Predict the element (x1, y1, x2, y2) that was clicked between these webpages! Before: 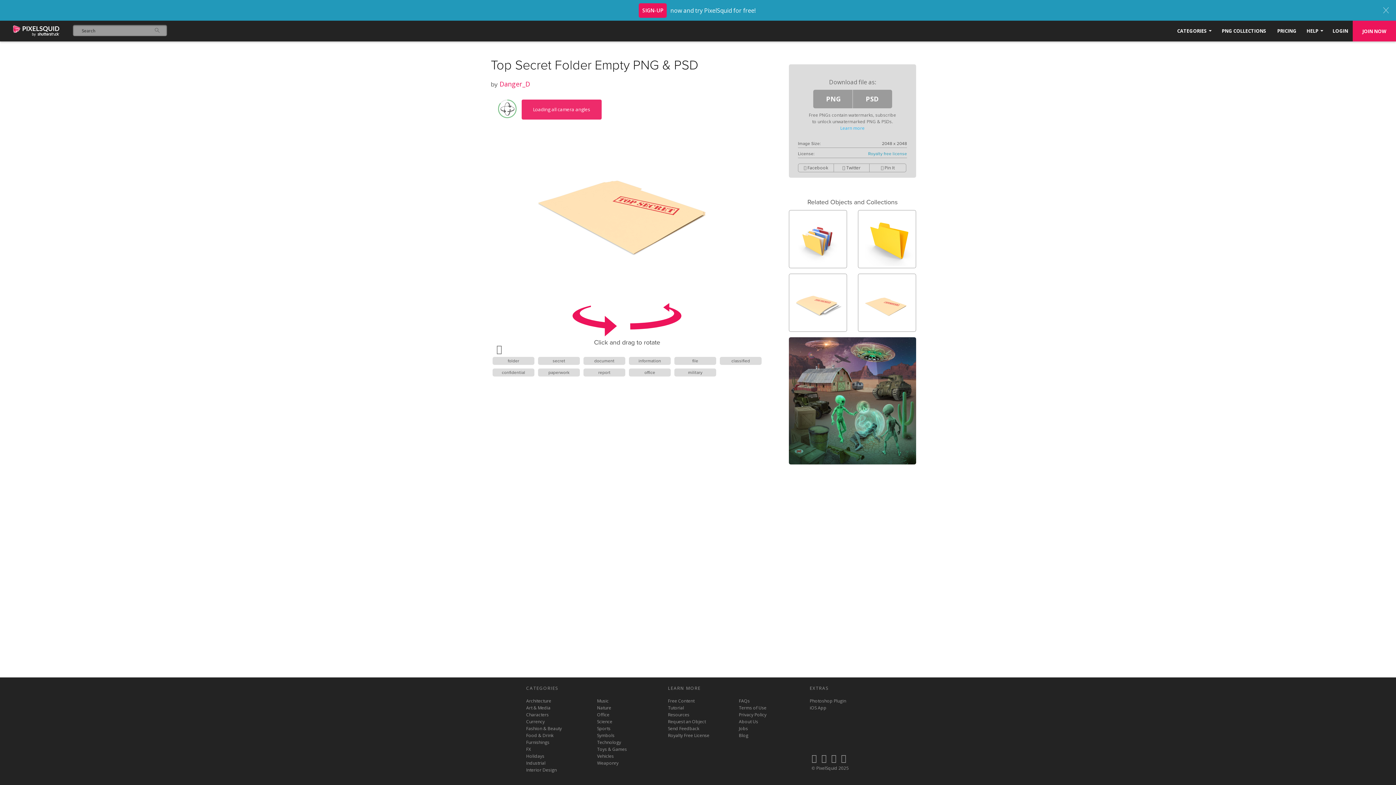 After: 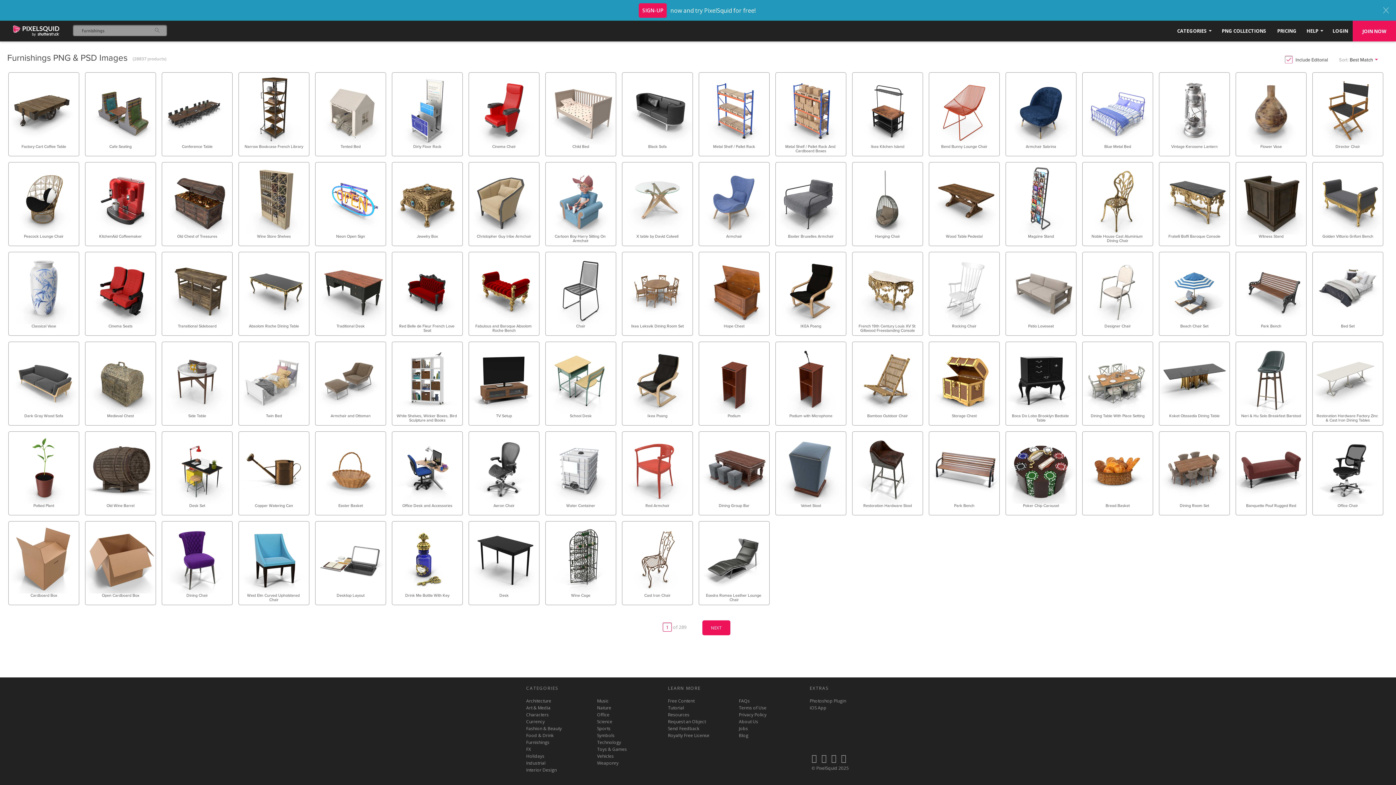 Action: bbox: (526, 739, 562, 746) label: Furnishings